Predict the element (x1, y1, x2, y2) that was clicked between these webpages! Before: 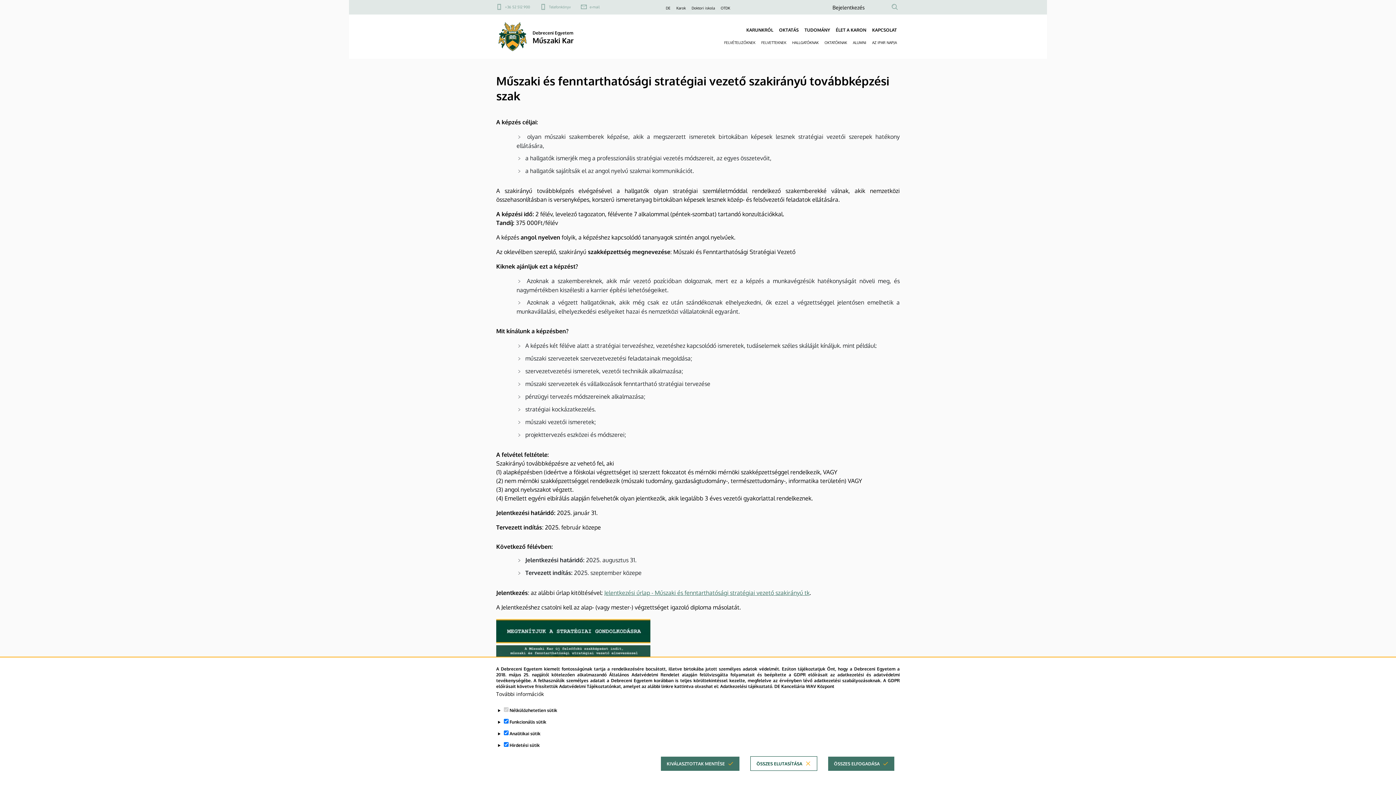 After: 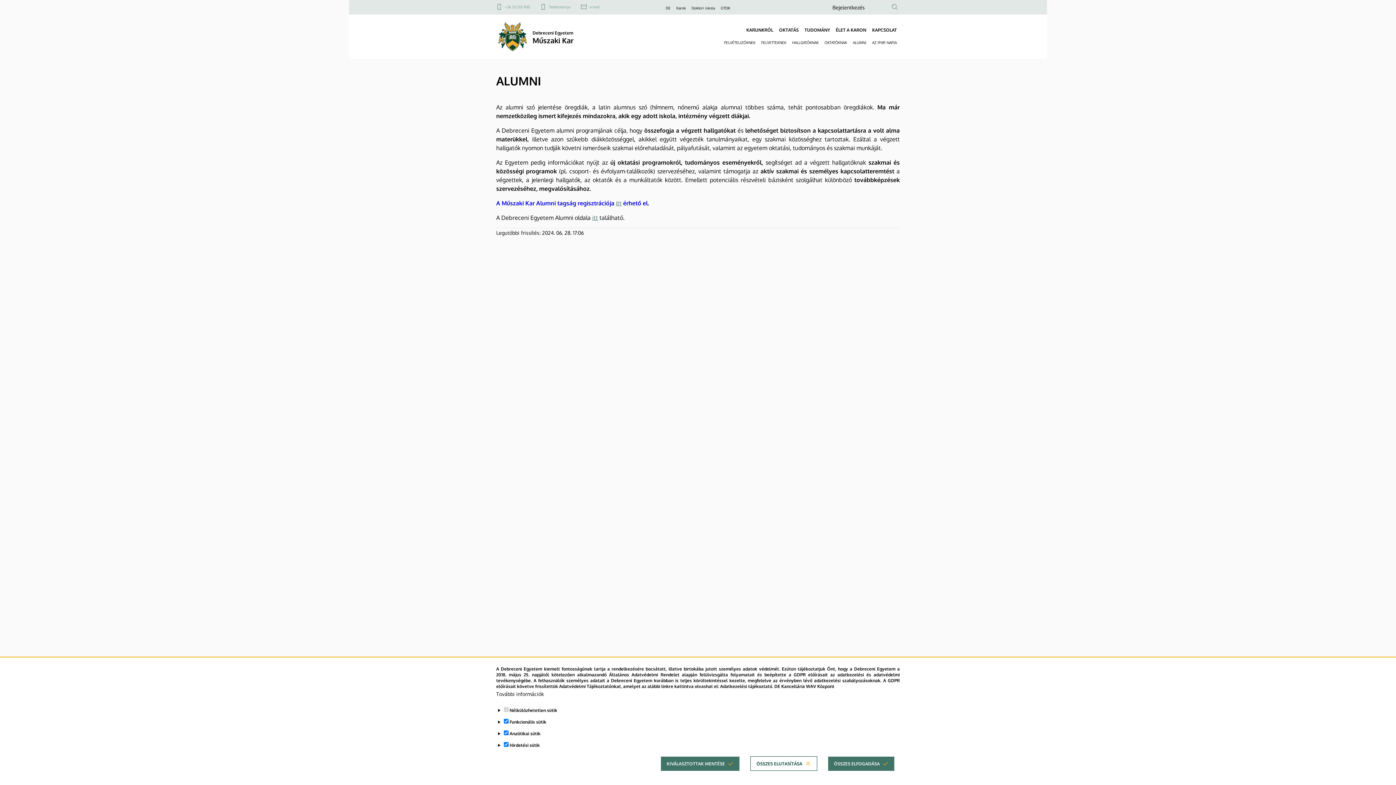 Action: label: ALUMNI bbox: (853, 40, 866, 45)